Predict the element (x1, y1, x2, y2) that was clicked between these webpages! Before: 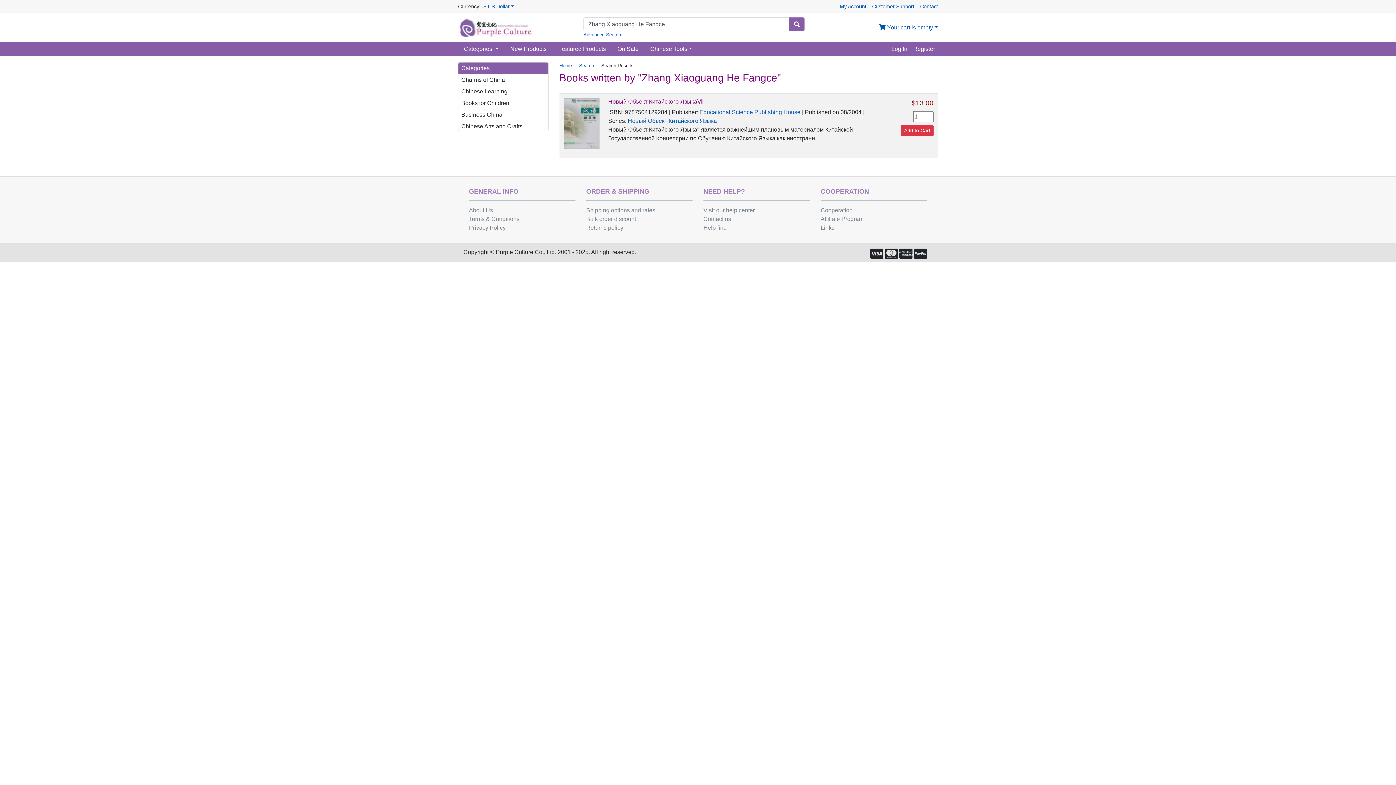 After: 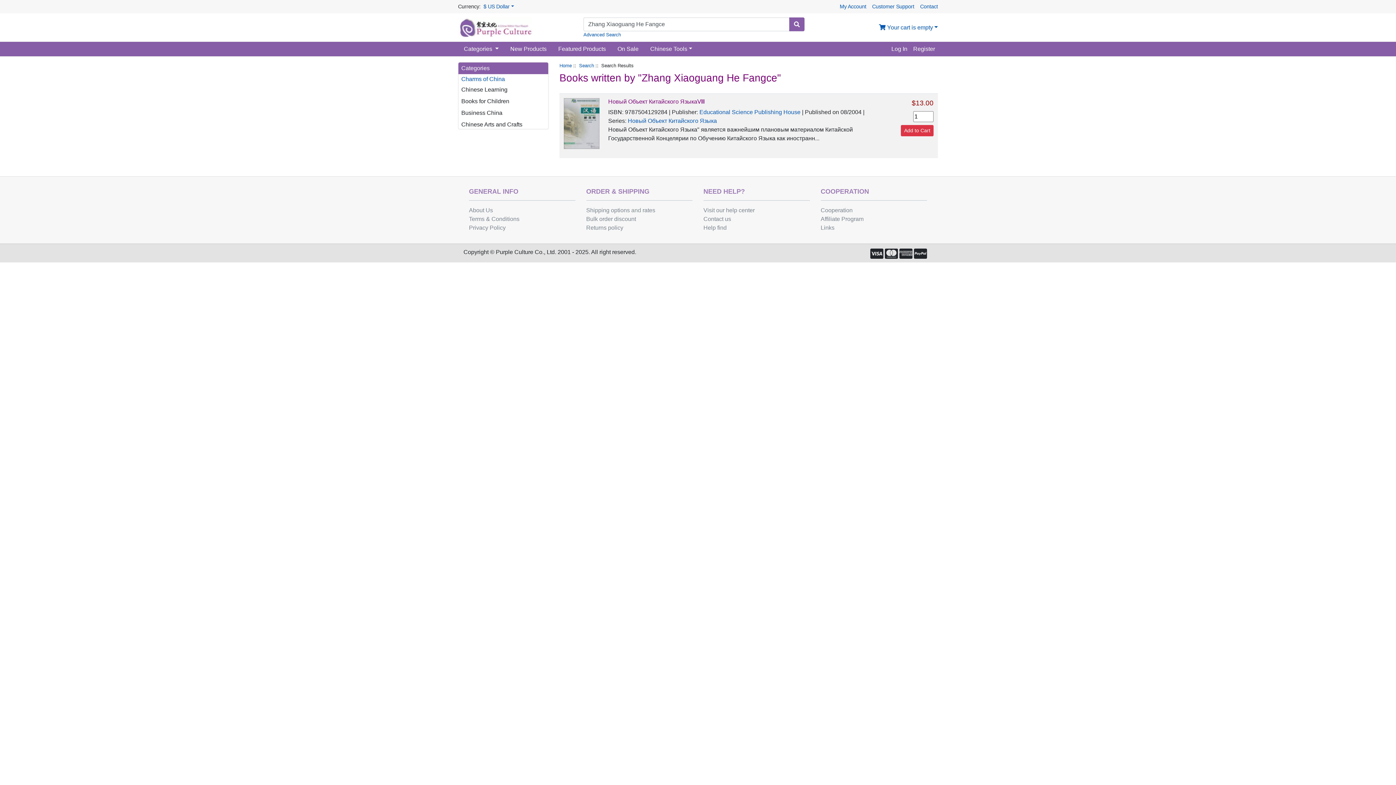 Action: label: Charms of China bbox: (461, 76, 505, 82)